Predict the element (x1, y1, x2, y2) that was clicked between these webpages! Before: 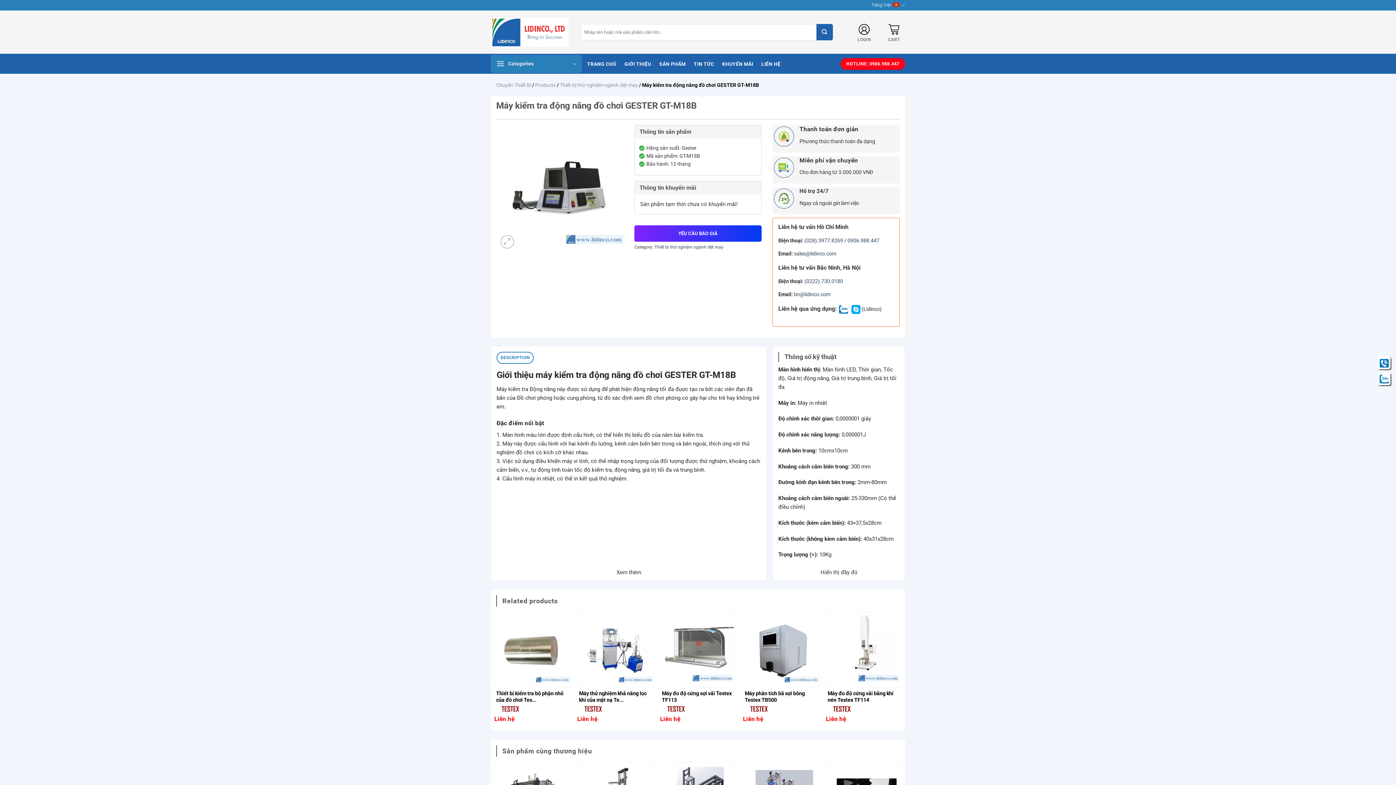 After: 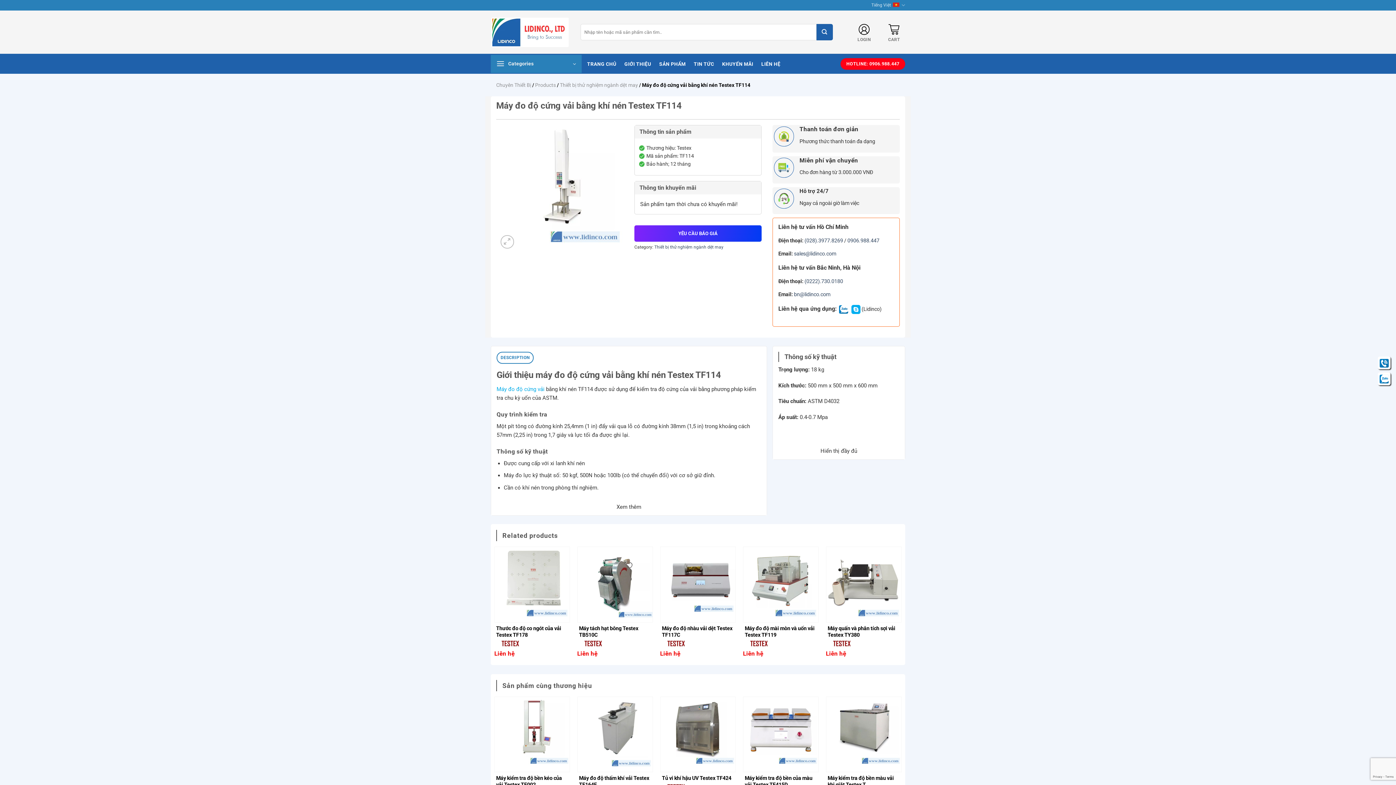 Action: label: Máy đo độ cứng vải bằng khí nén Testex TF114 bbox: (827, 691, 900, 704)